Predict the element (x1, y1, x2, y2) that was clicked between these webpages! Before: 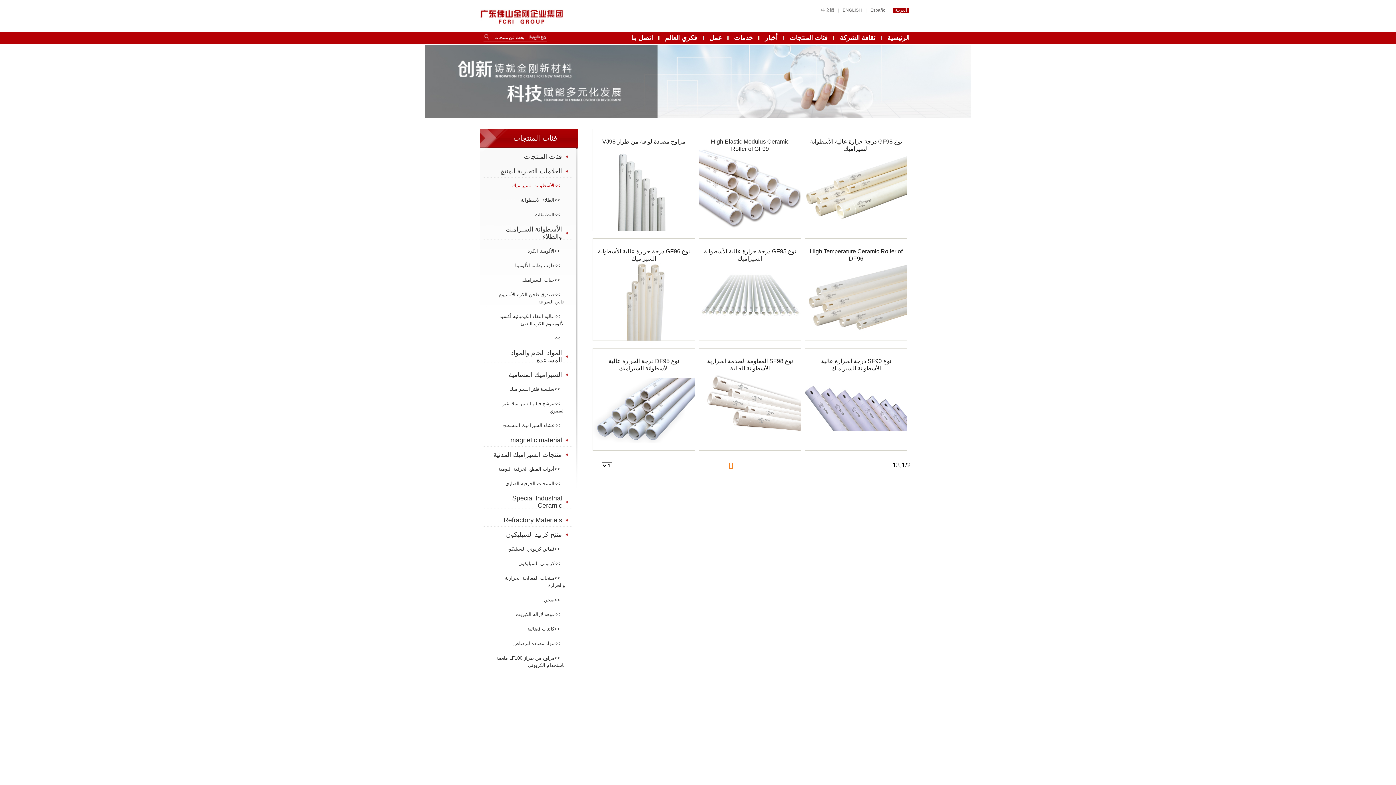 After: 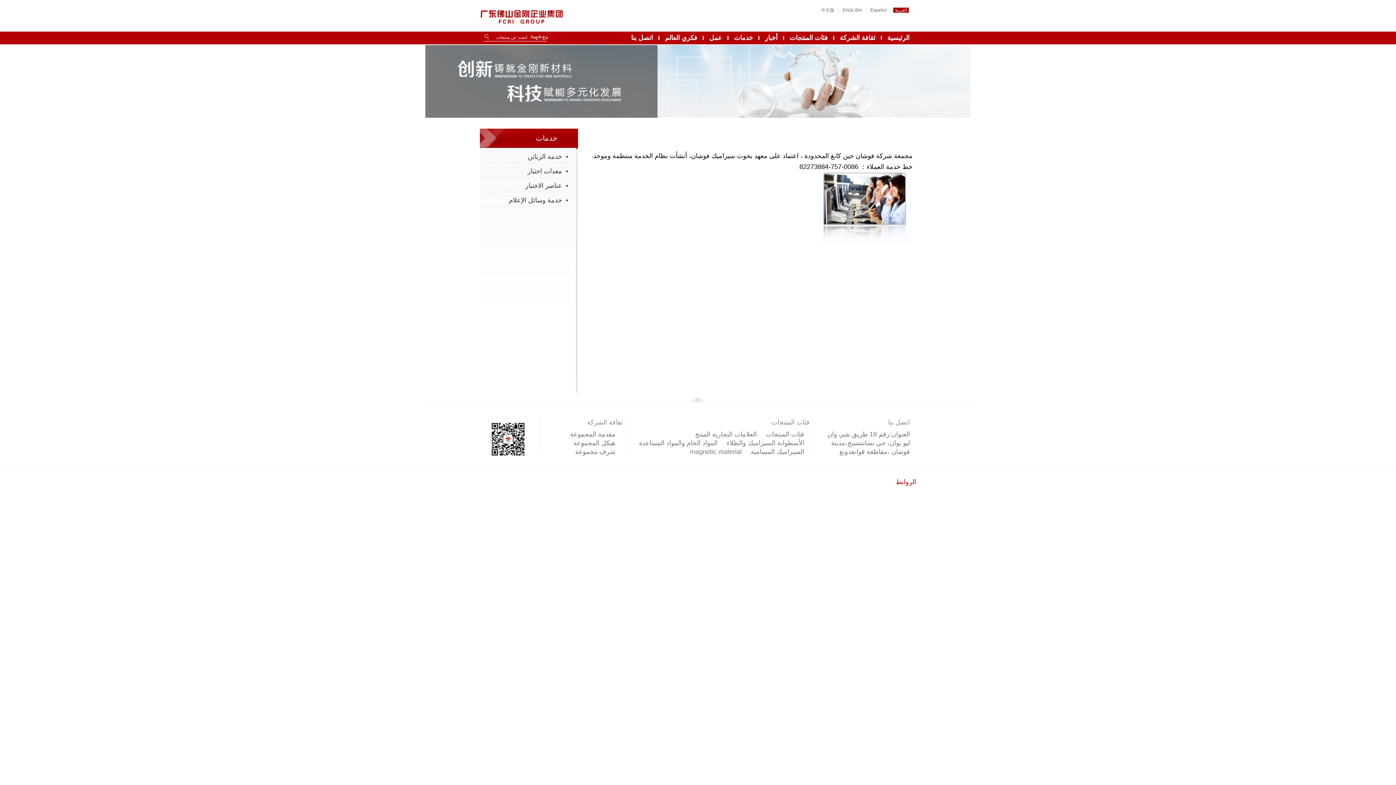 Action: bbox: (728, 31, 758, 44) label: خدمات